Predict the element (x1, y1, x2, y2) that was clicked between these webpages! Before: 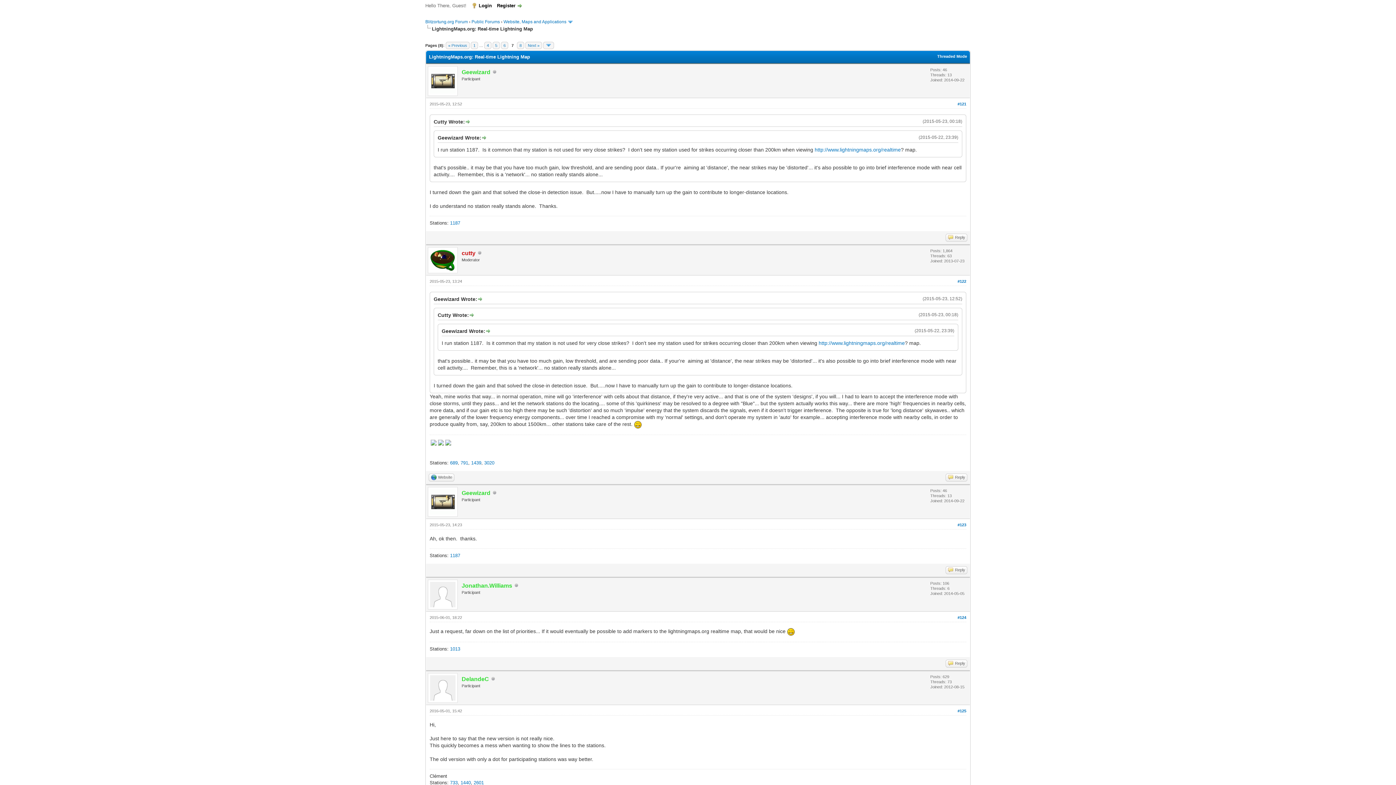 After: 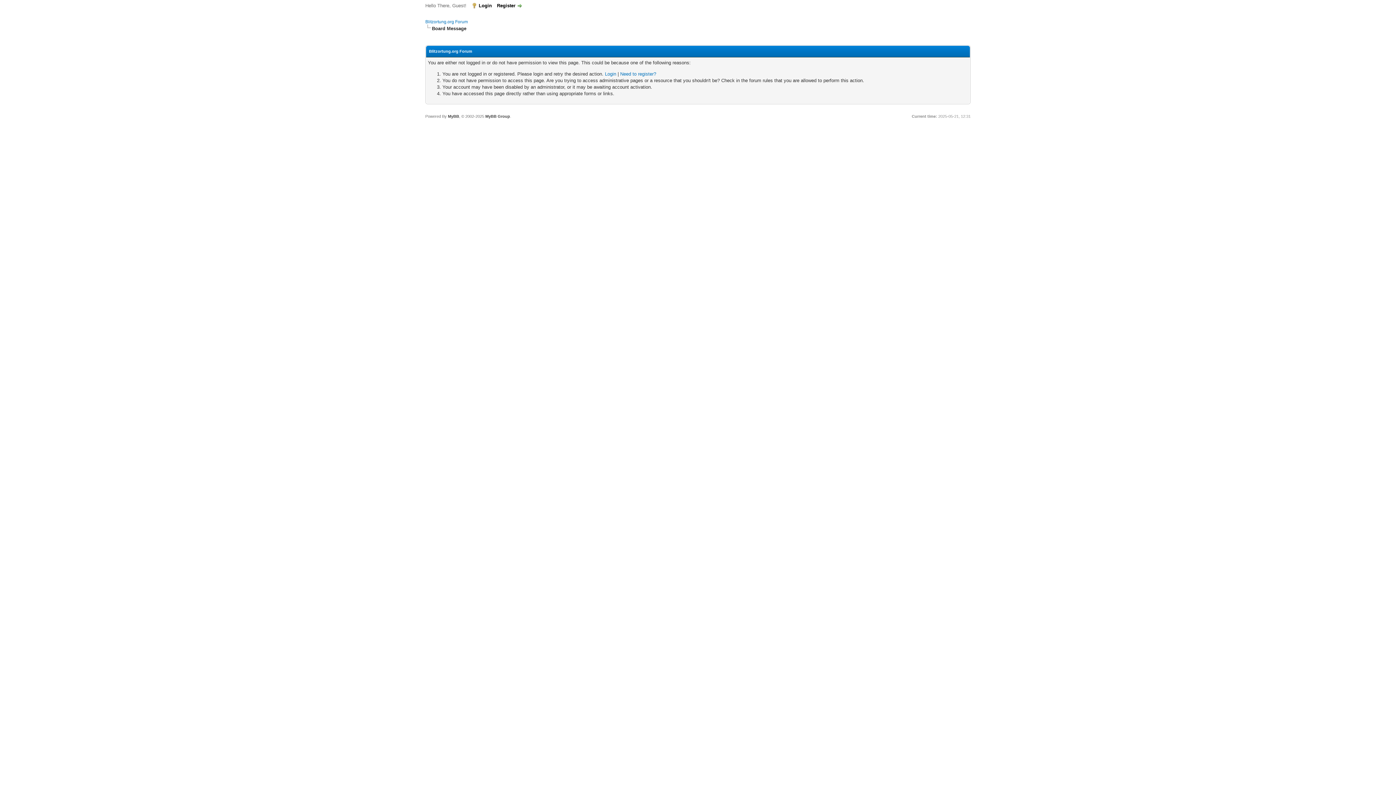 Action: label: Reply bbox: (945, 473, 967, 481)